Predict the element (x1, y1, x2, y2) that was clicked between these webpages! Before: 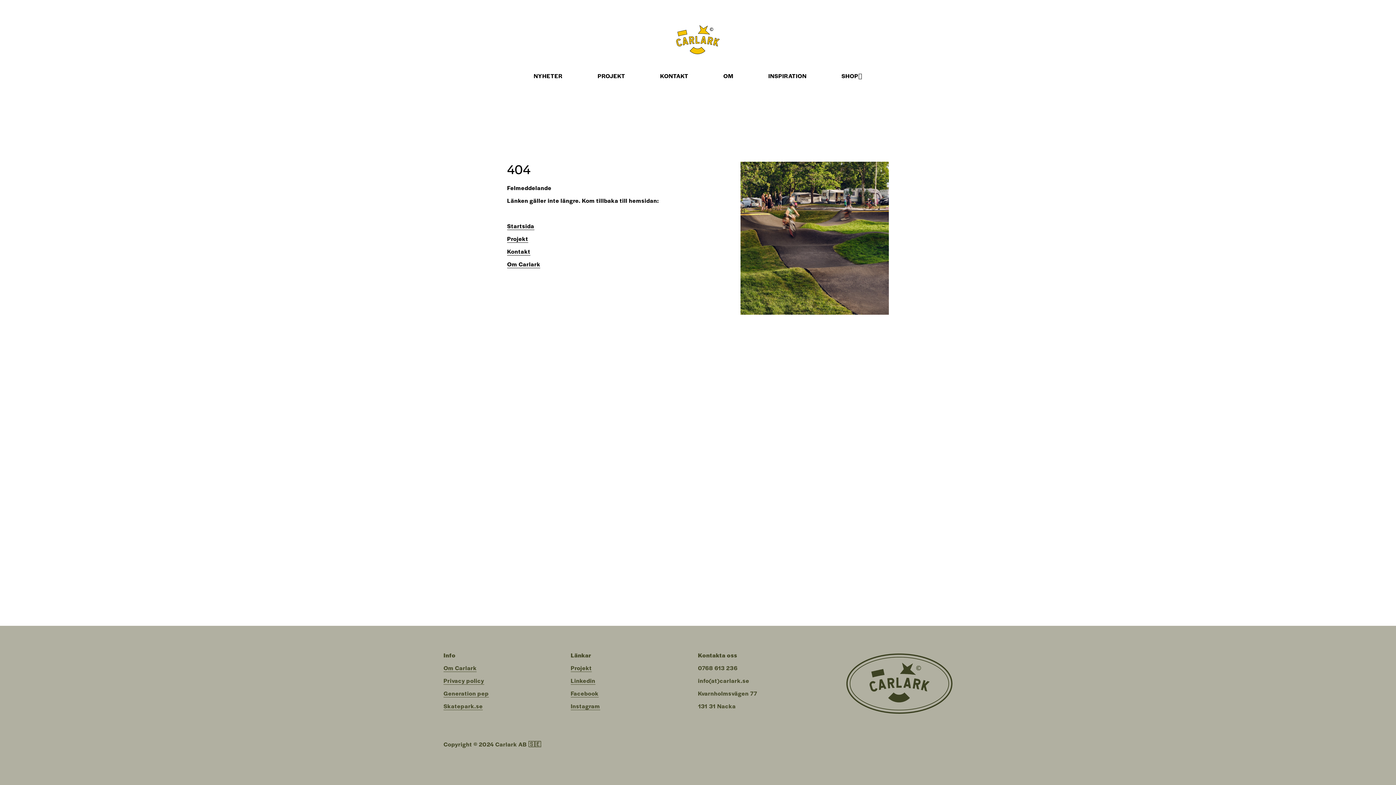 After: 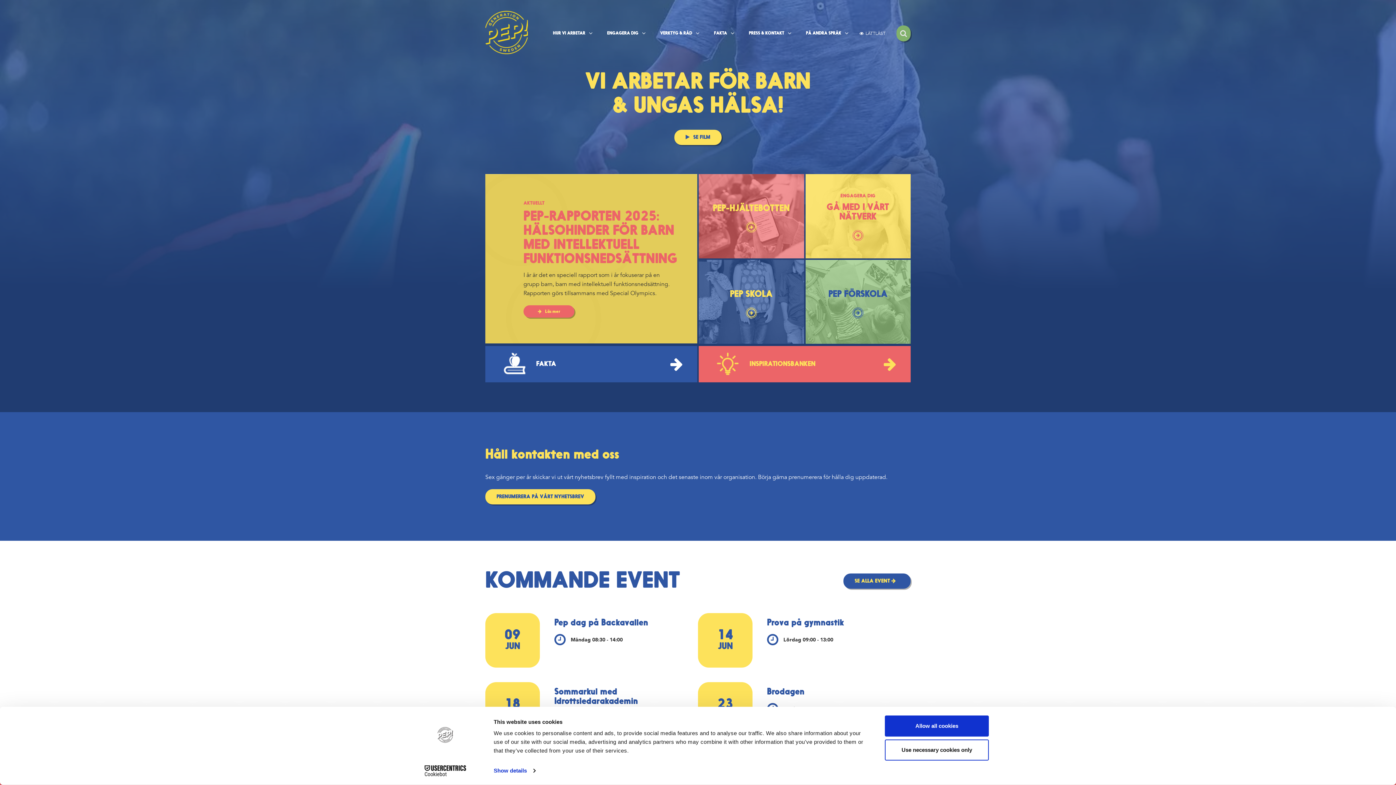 Action: bbox: (443, 689, 489, 697) label: Generation pep